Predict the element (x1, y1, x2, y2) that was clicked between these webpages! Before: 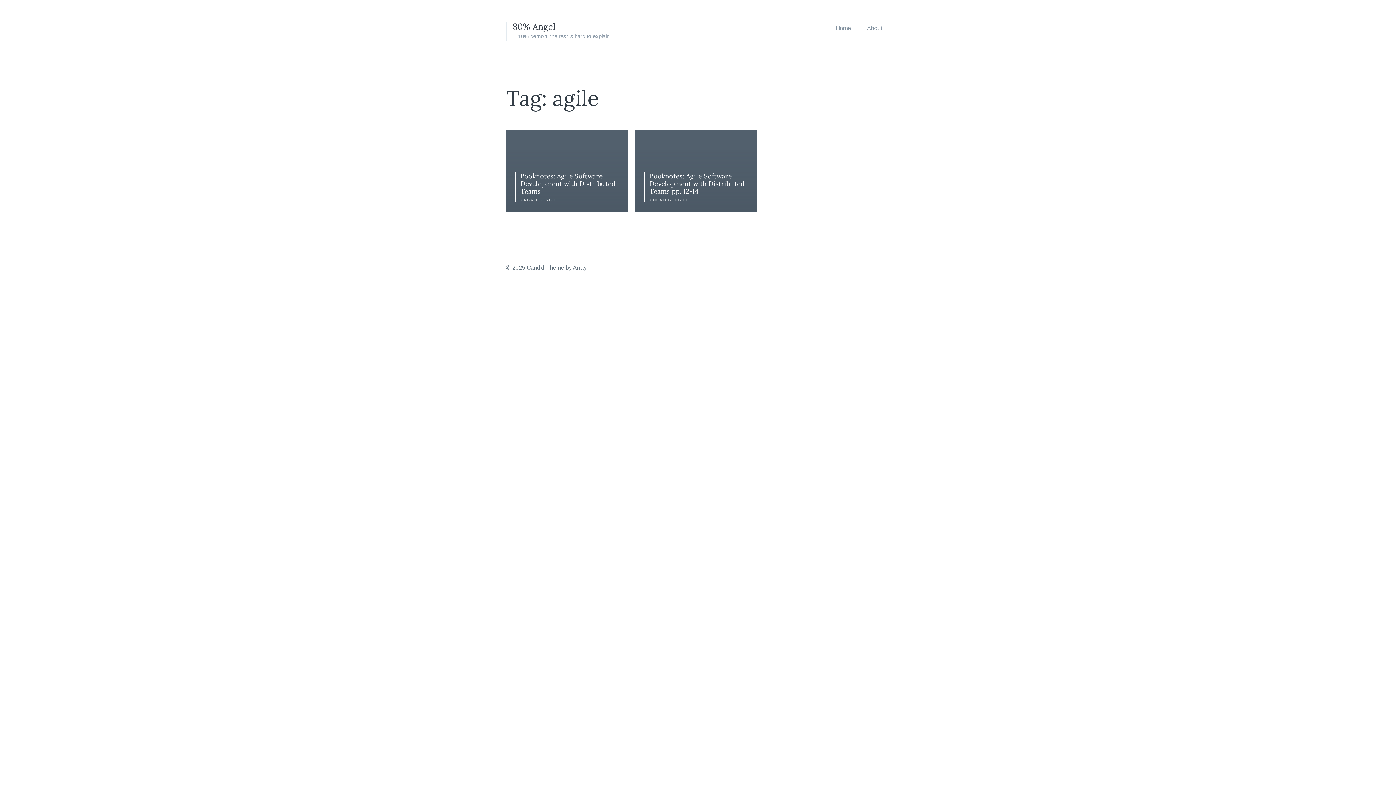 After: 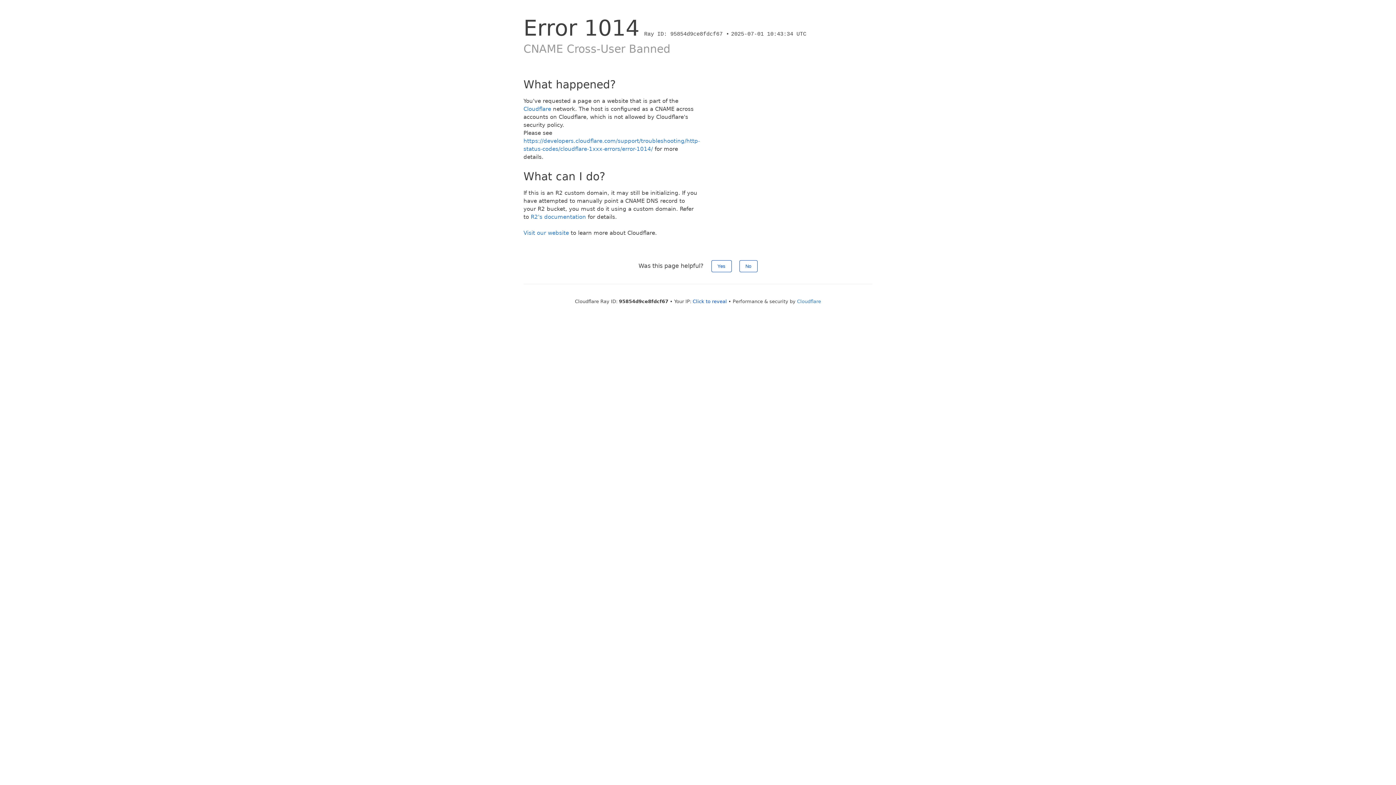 Action: bbox: (573, 264, 586, 271) label: Array